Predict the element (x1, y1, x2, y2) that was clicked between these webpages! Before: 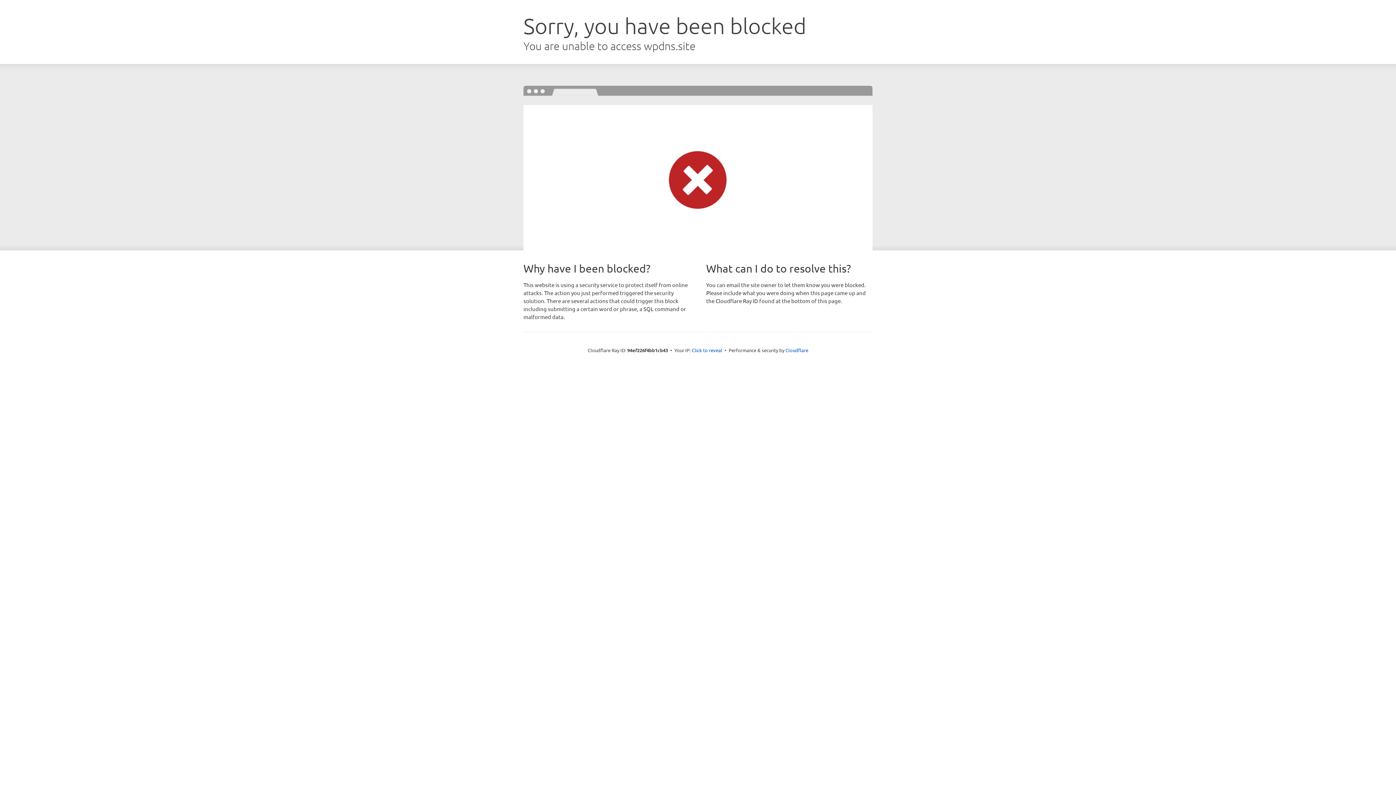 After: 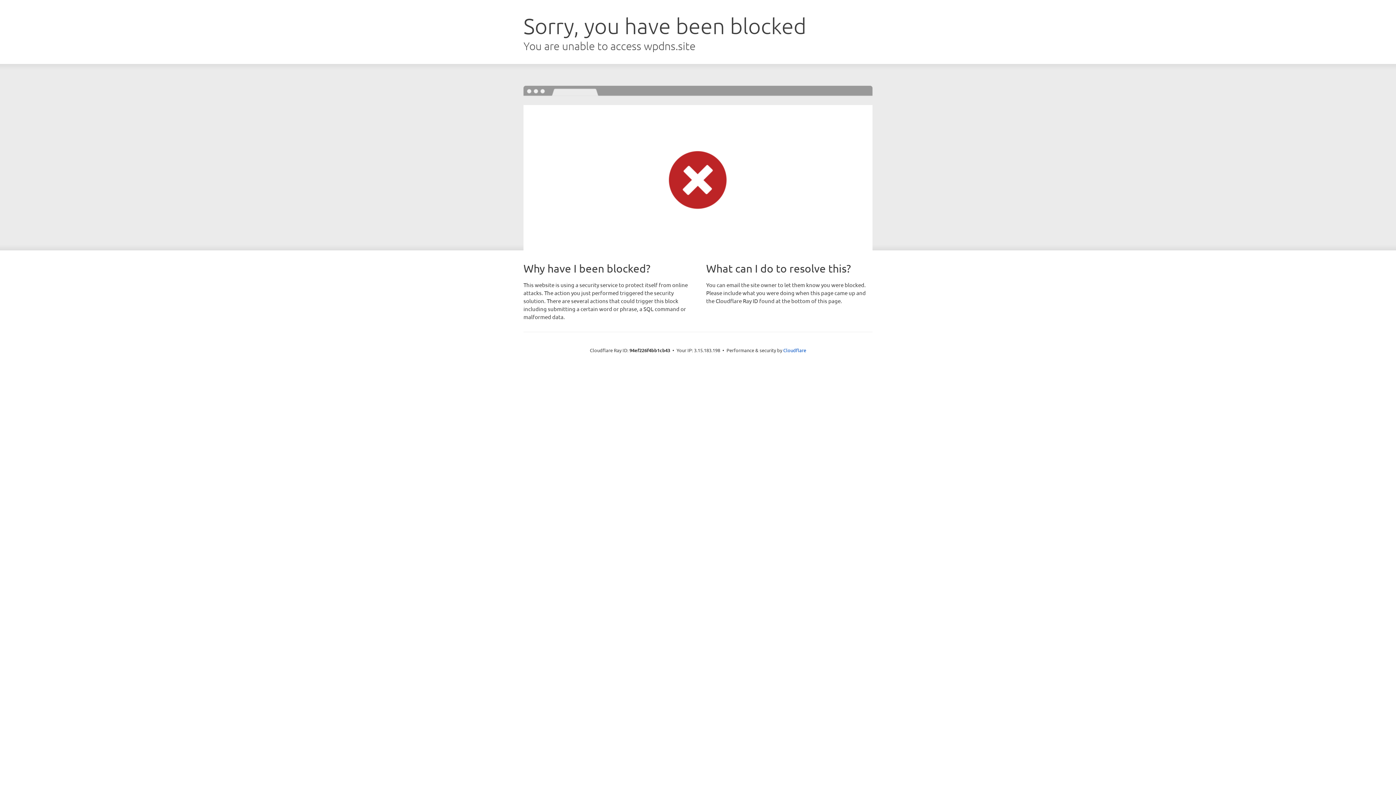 Action: label: Click to reveal bbox: (692, 346, 722, 353)